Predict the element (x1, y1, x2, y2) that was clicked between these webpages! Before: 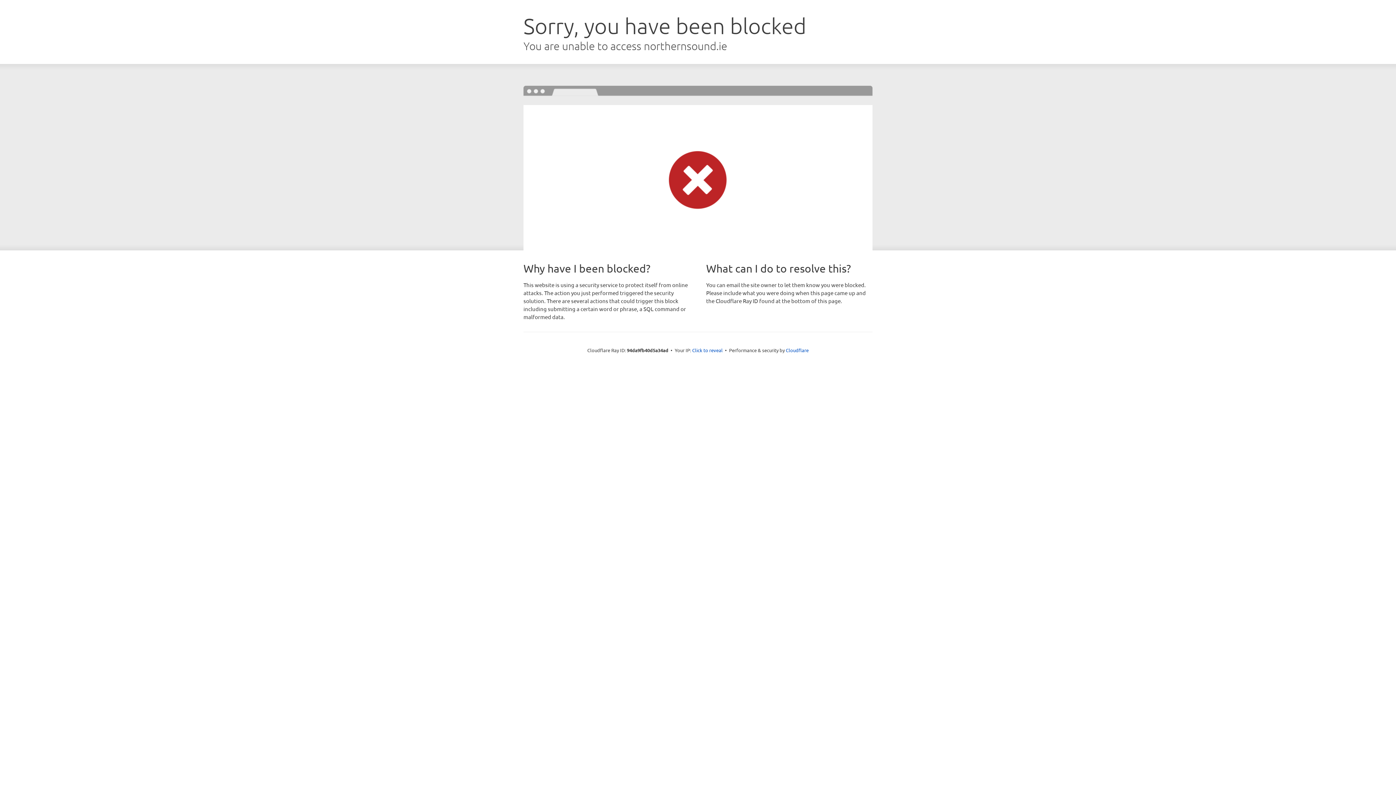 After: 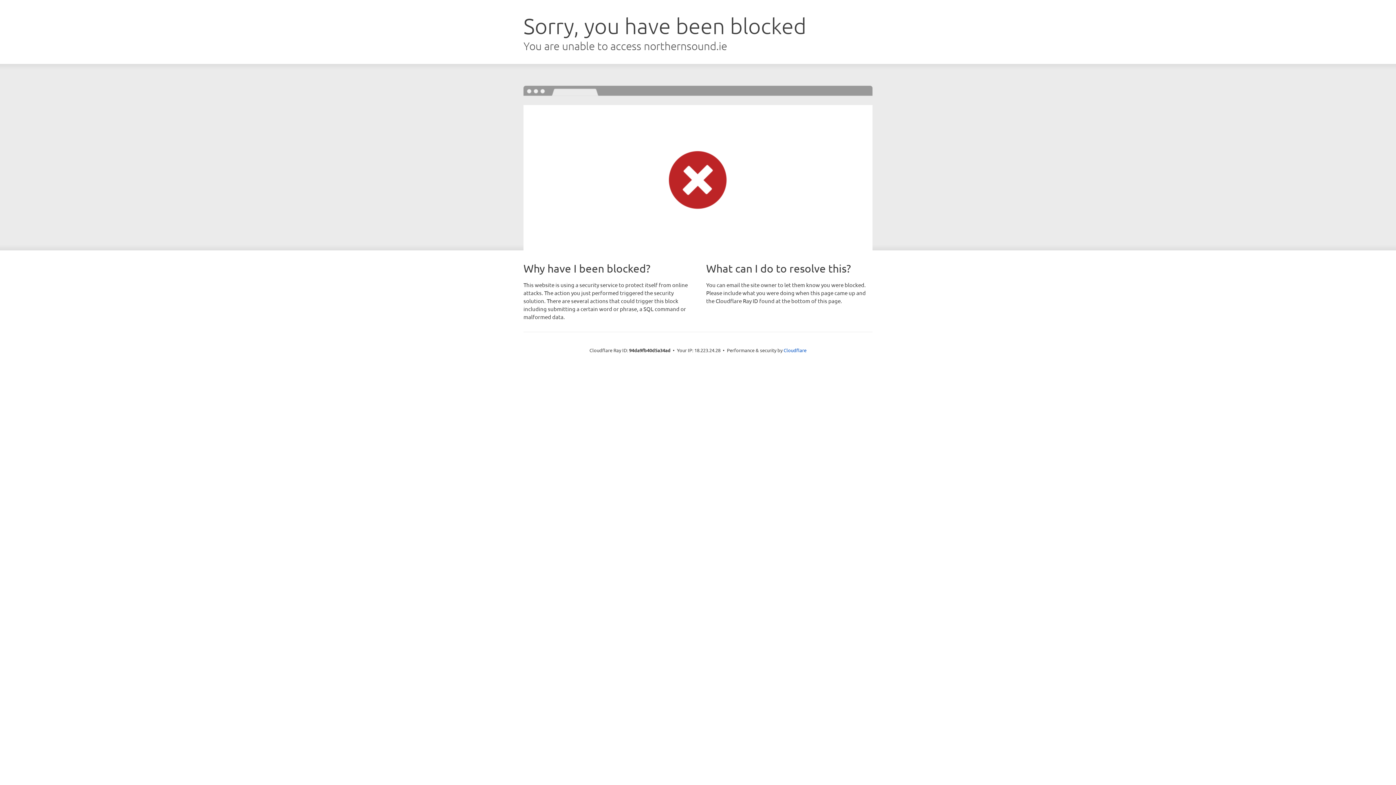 Action: bbox: (692, 346, 722, 353) label: Click to reveal